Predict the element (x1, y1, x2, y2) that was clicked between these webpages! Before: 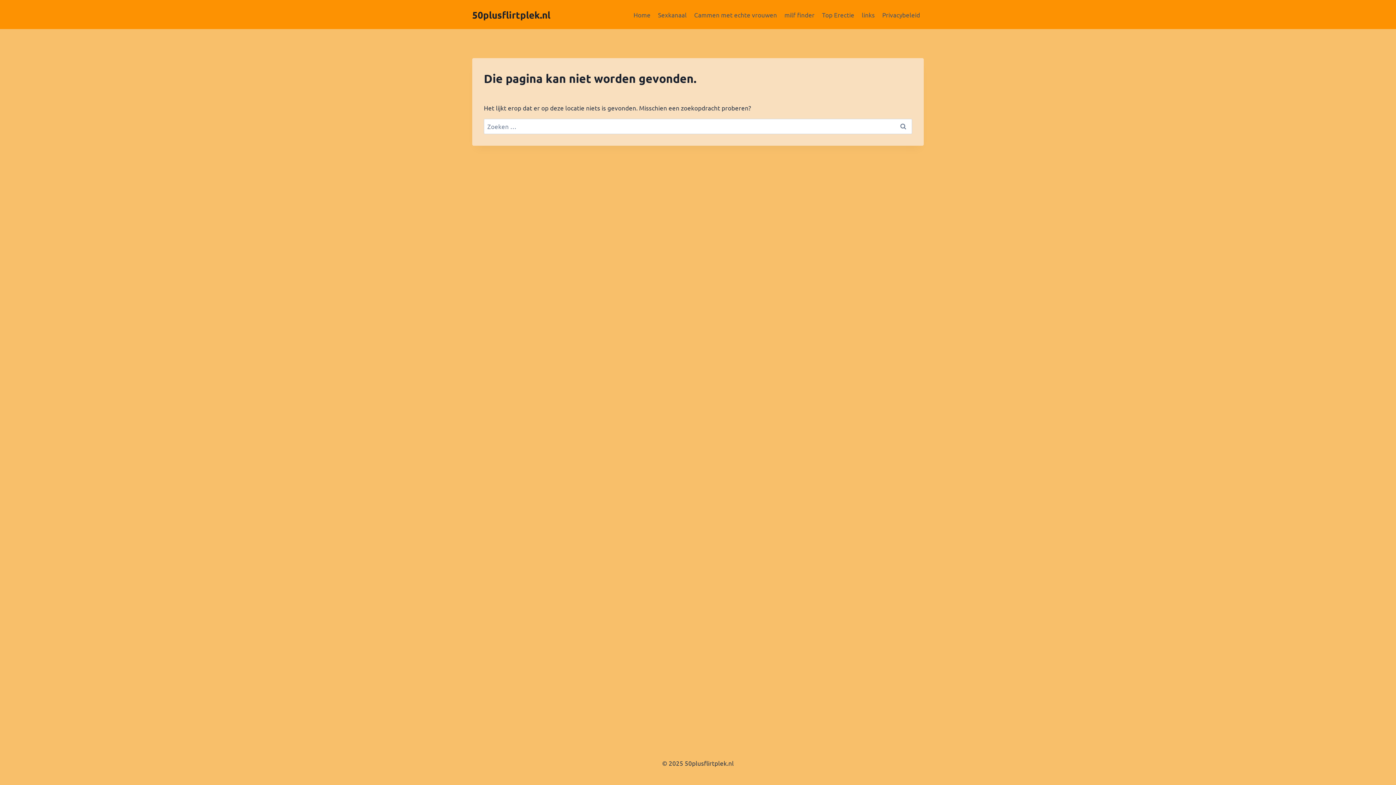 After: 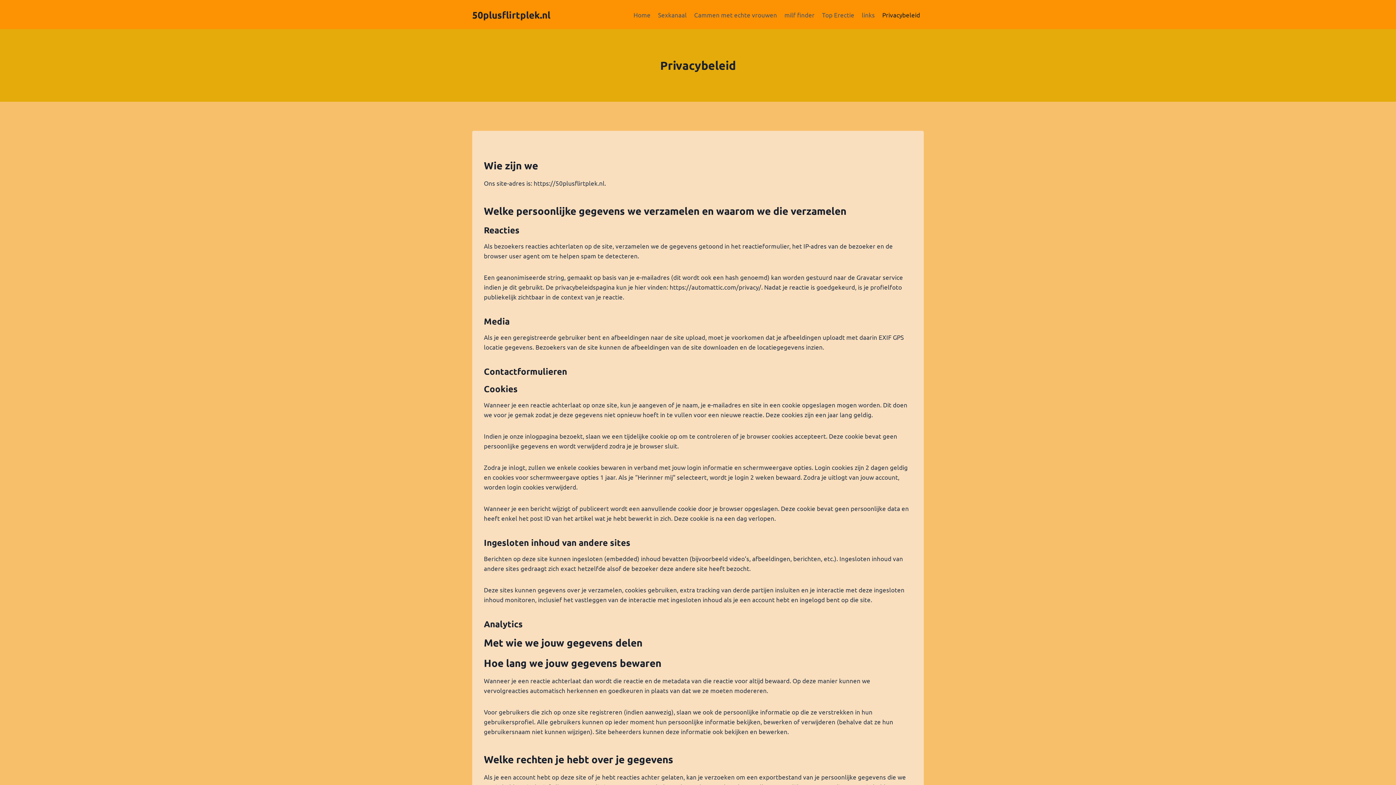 Action: label: Privacybeleid bbox: (878, 5, 924, 23)